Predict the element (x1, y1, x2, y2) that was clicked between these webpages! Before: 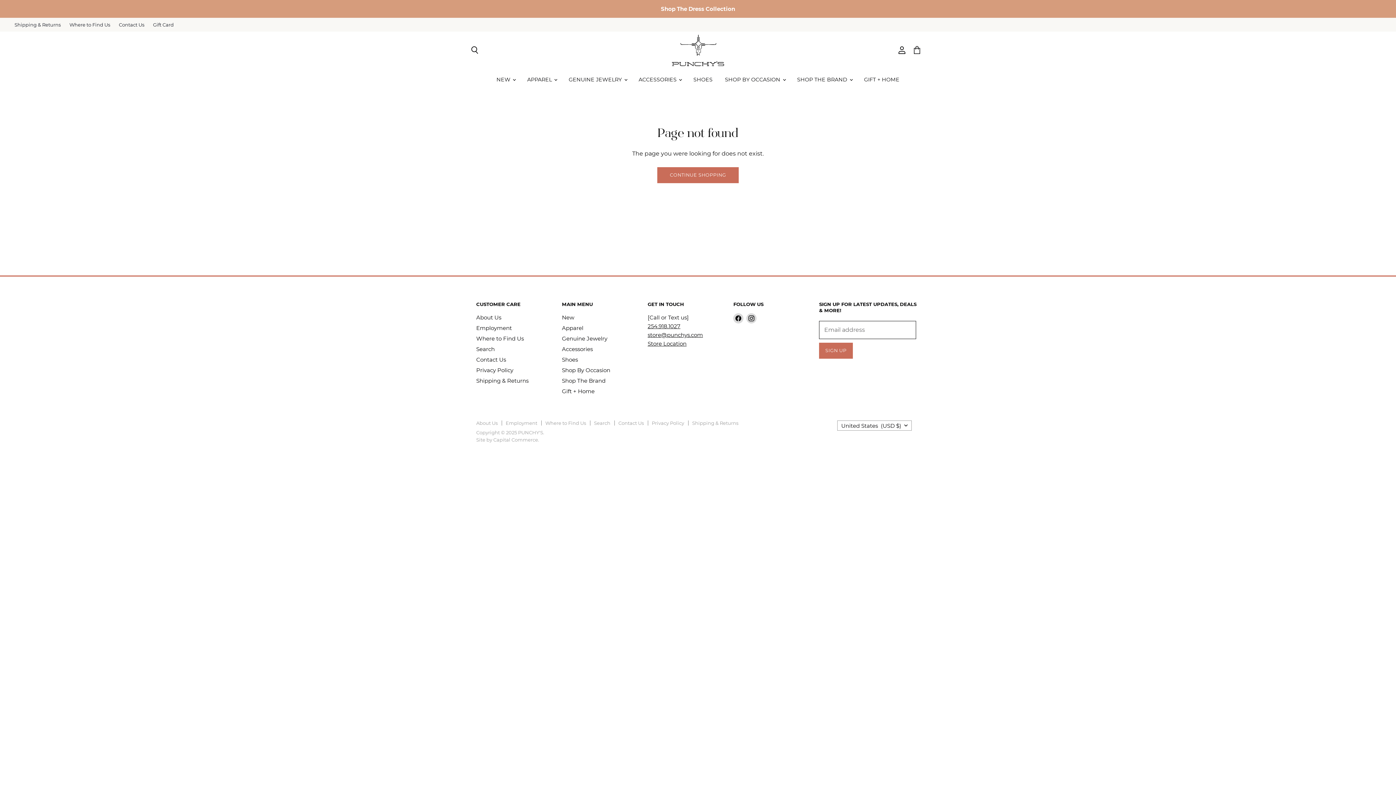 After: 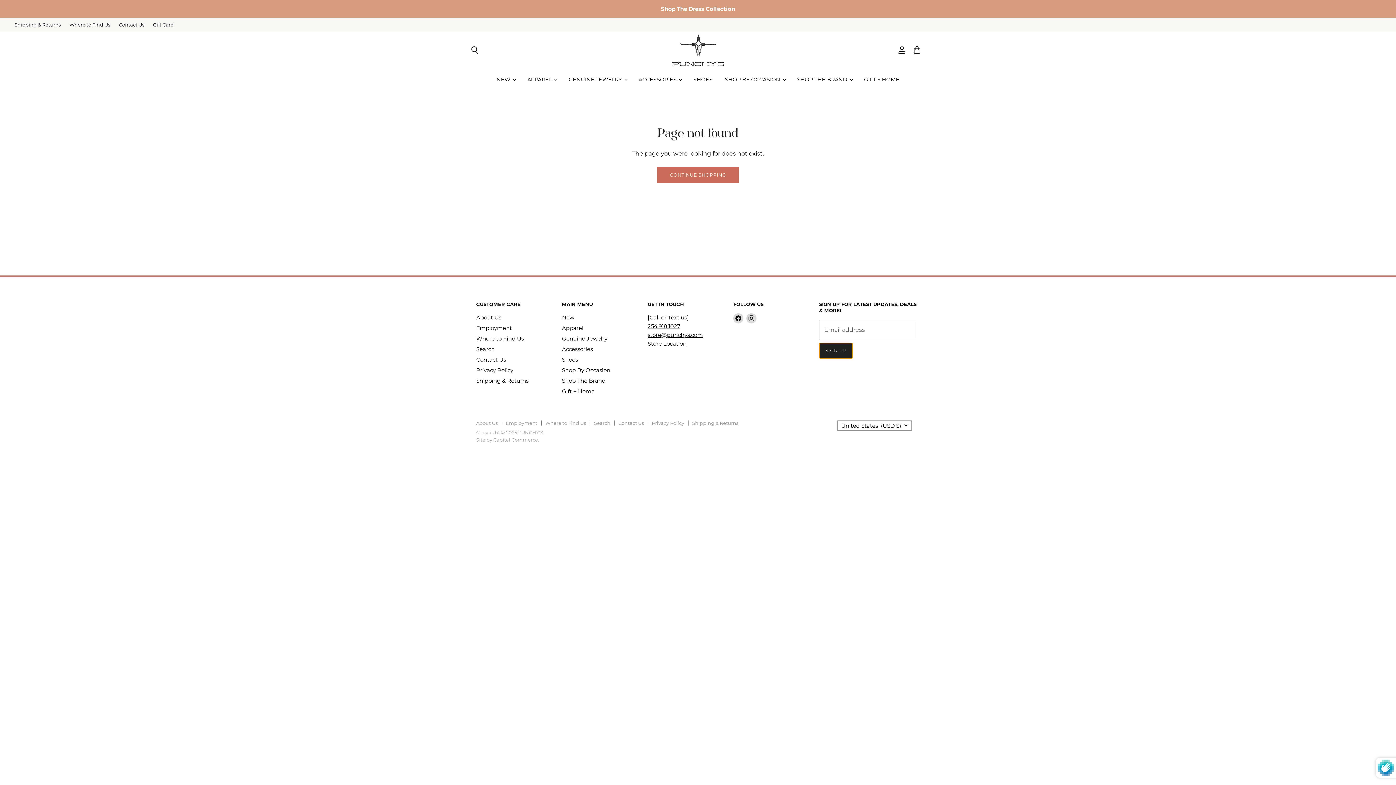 Action: label: SIGN UP bbox: (819, 342, 852, 358)